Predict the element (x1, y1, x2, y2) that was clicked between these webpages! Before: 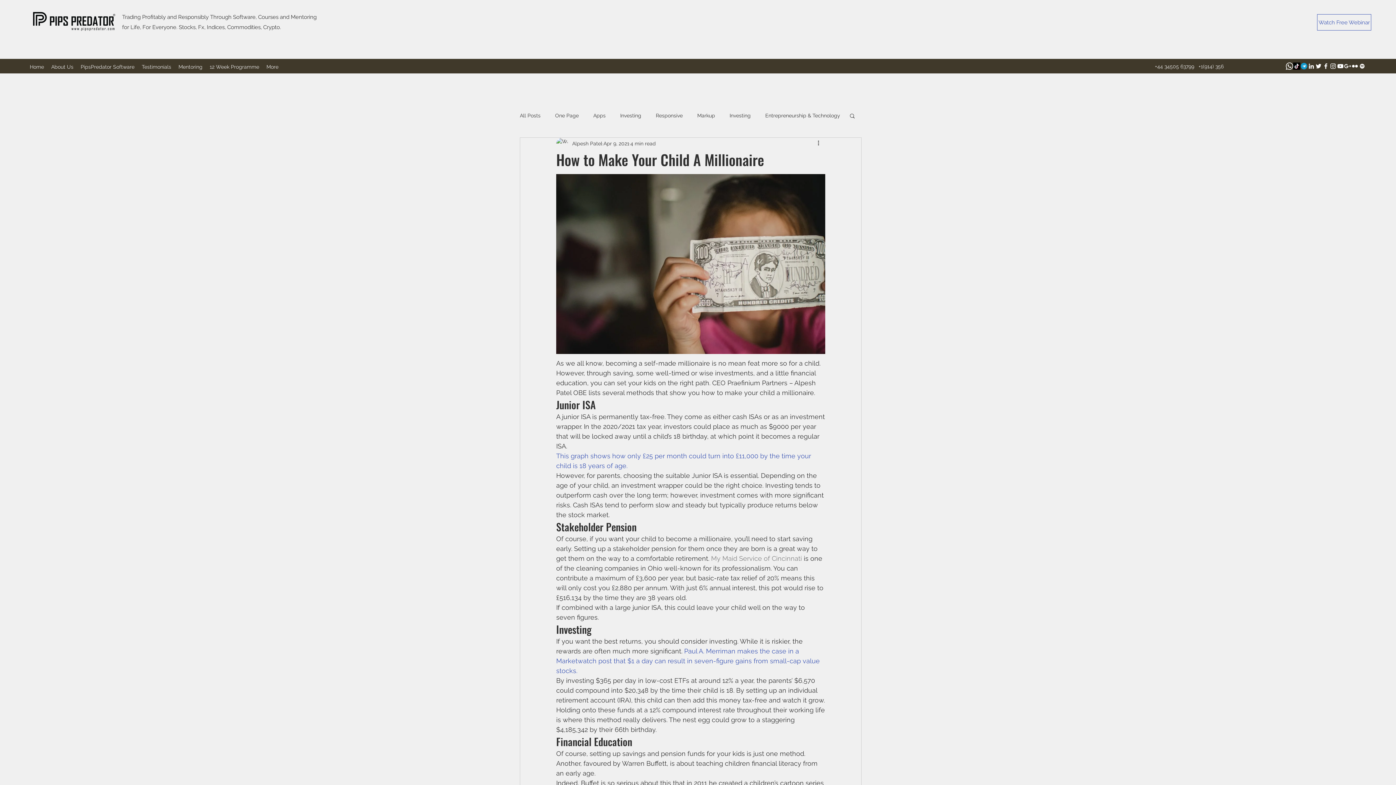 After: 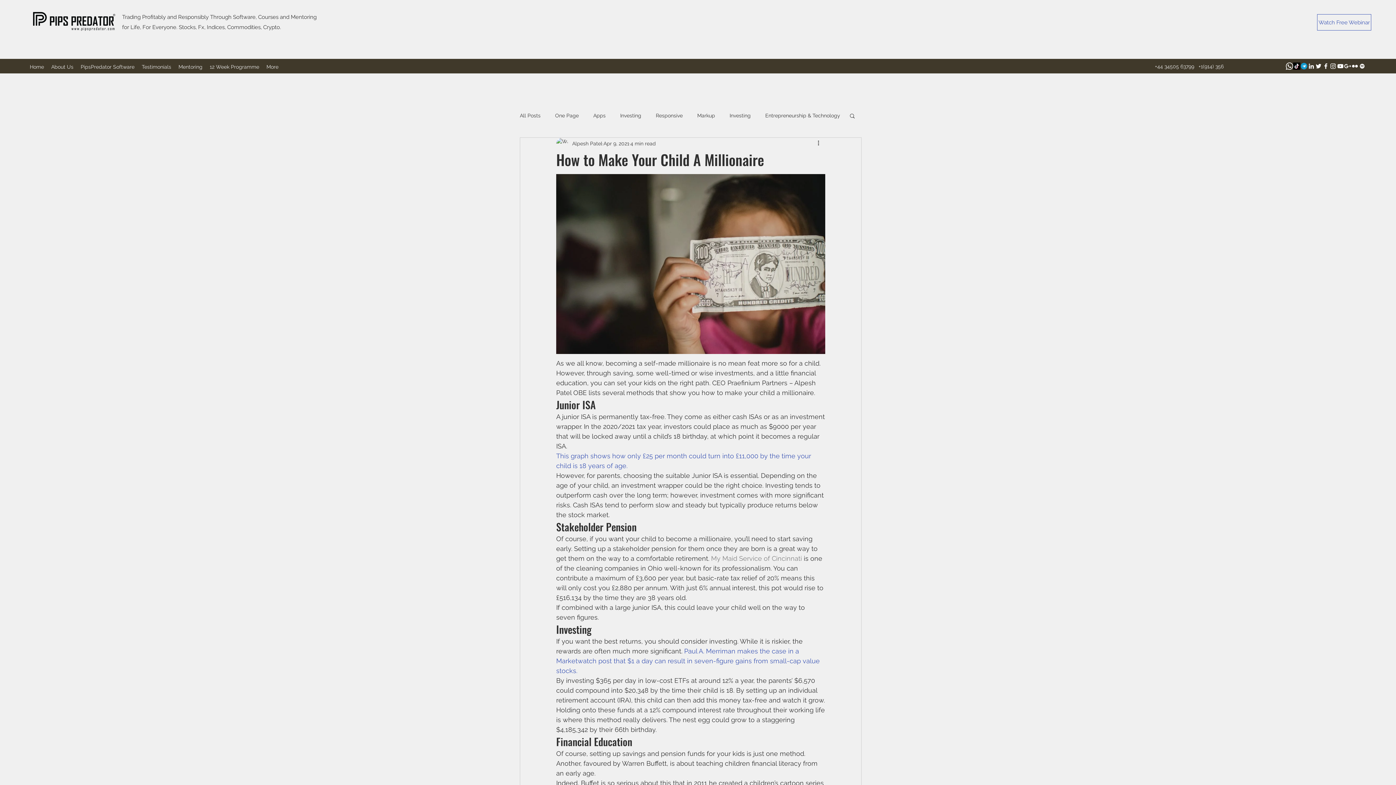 Action: label: twitter bbox: (1315, 62, 1322, 69)